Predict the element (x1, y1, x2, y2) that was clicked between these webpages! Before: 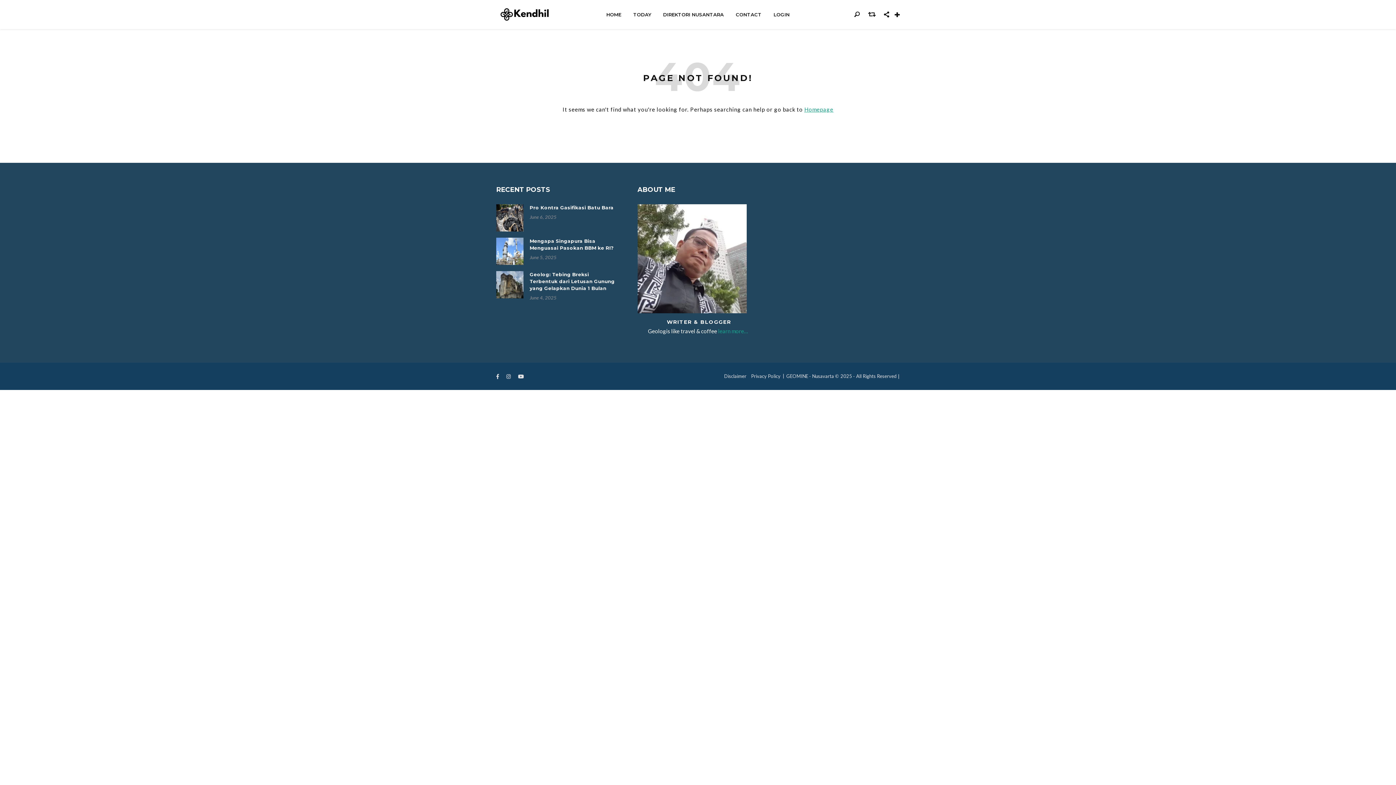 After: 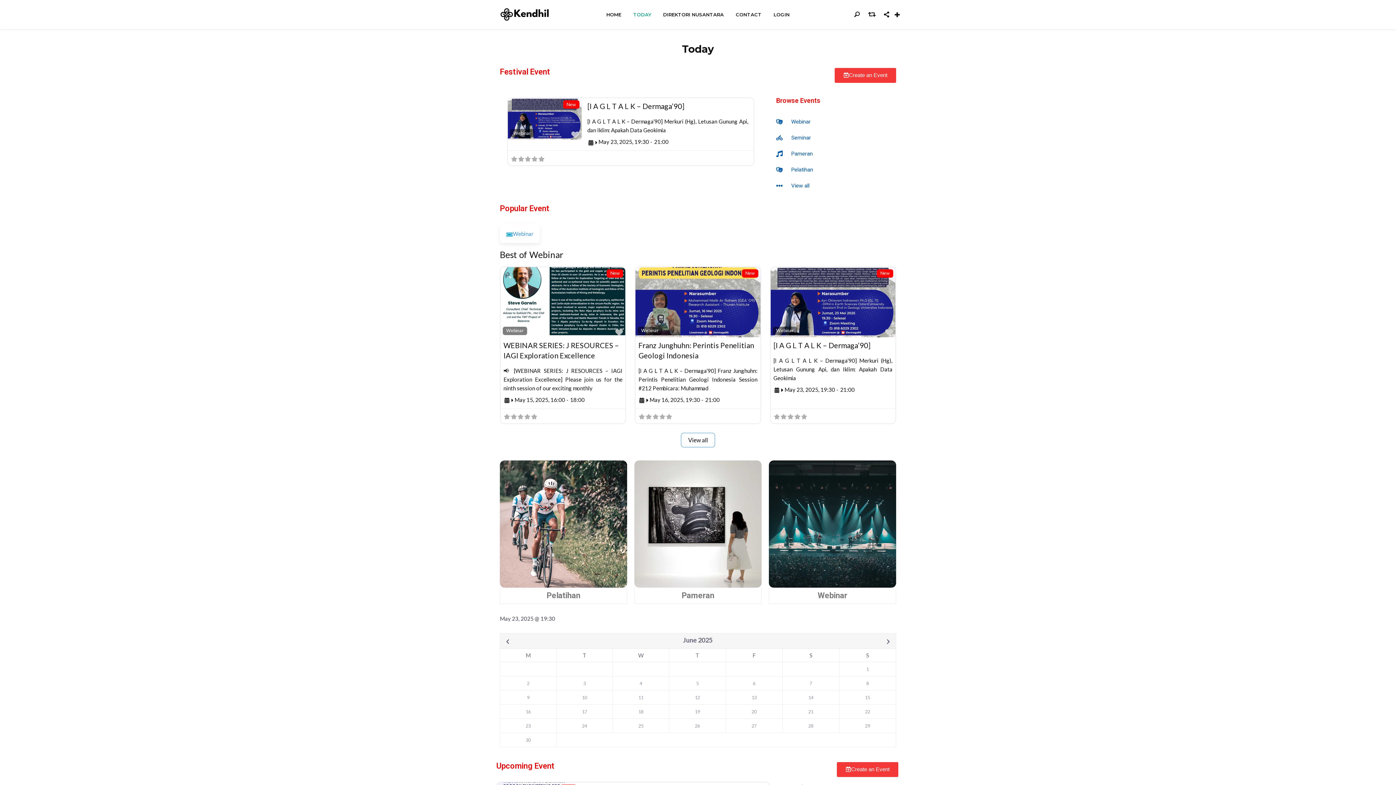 Action: label: TODAY bbox: (628, 6, 656, 22)